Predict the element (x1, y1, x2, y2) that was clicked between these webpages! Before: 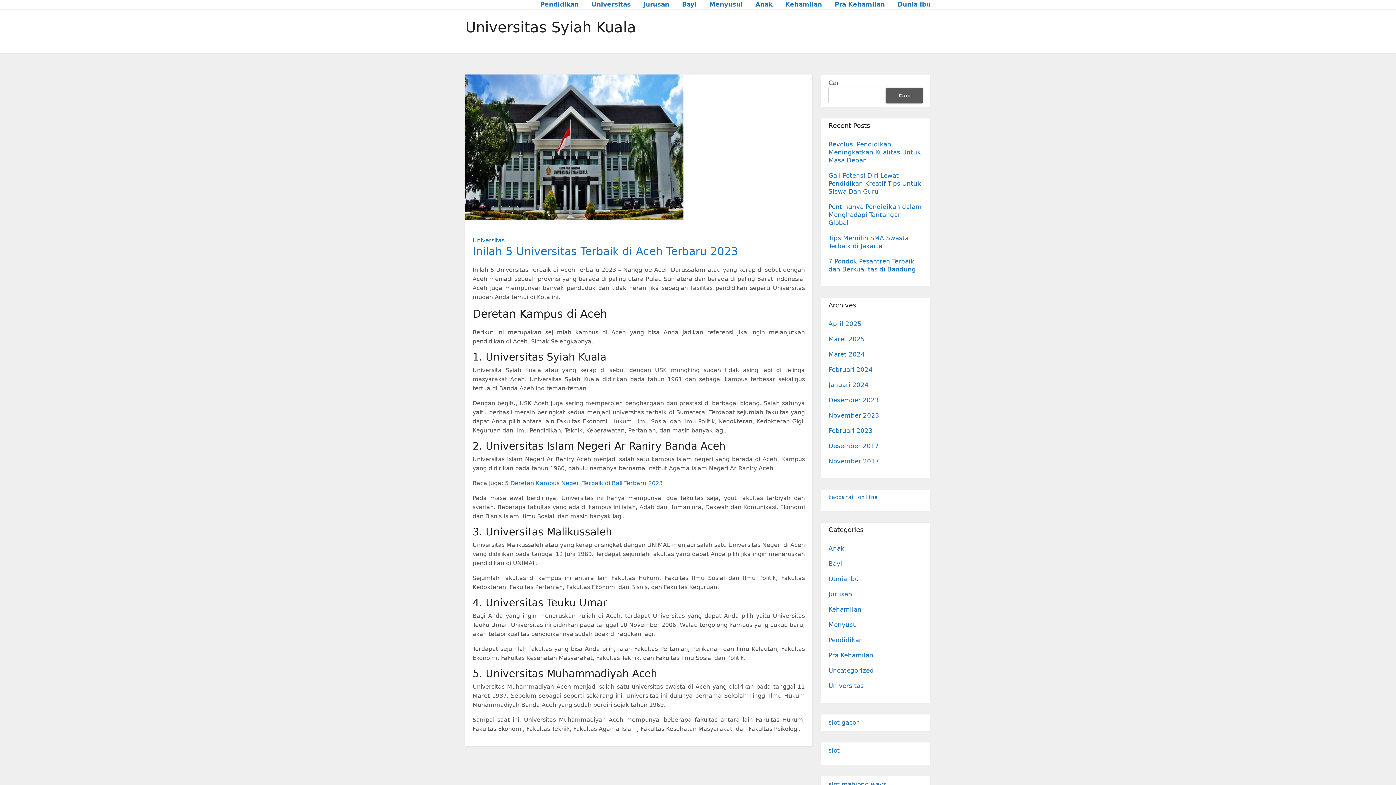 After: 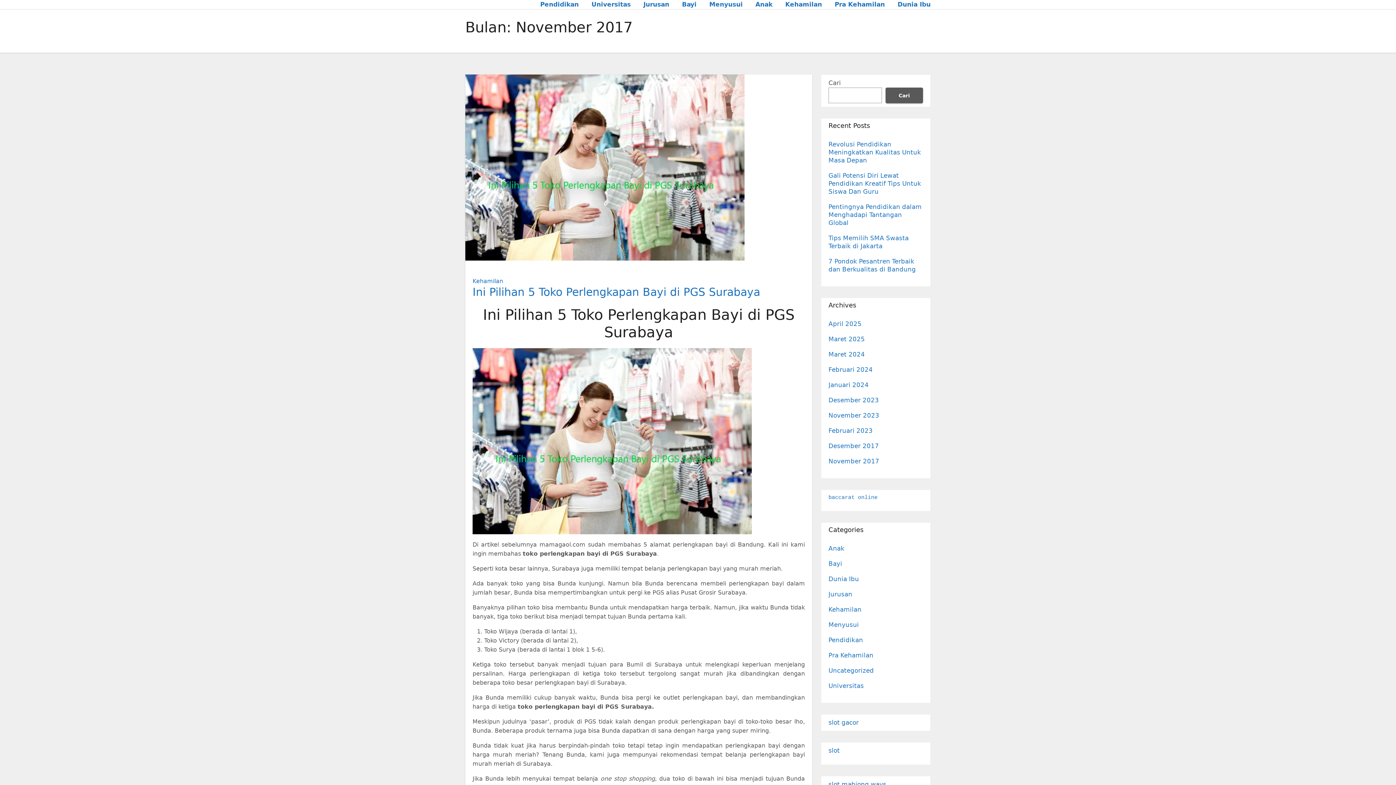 Action: bbox: (828, 457, 879, 465) label: November 2017